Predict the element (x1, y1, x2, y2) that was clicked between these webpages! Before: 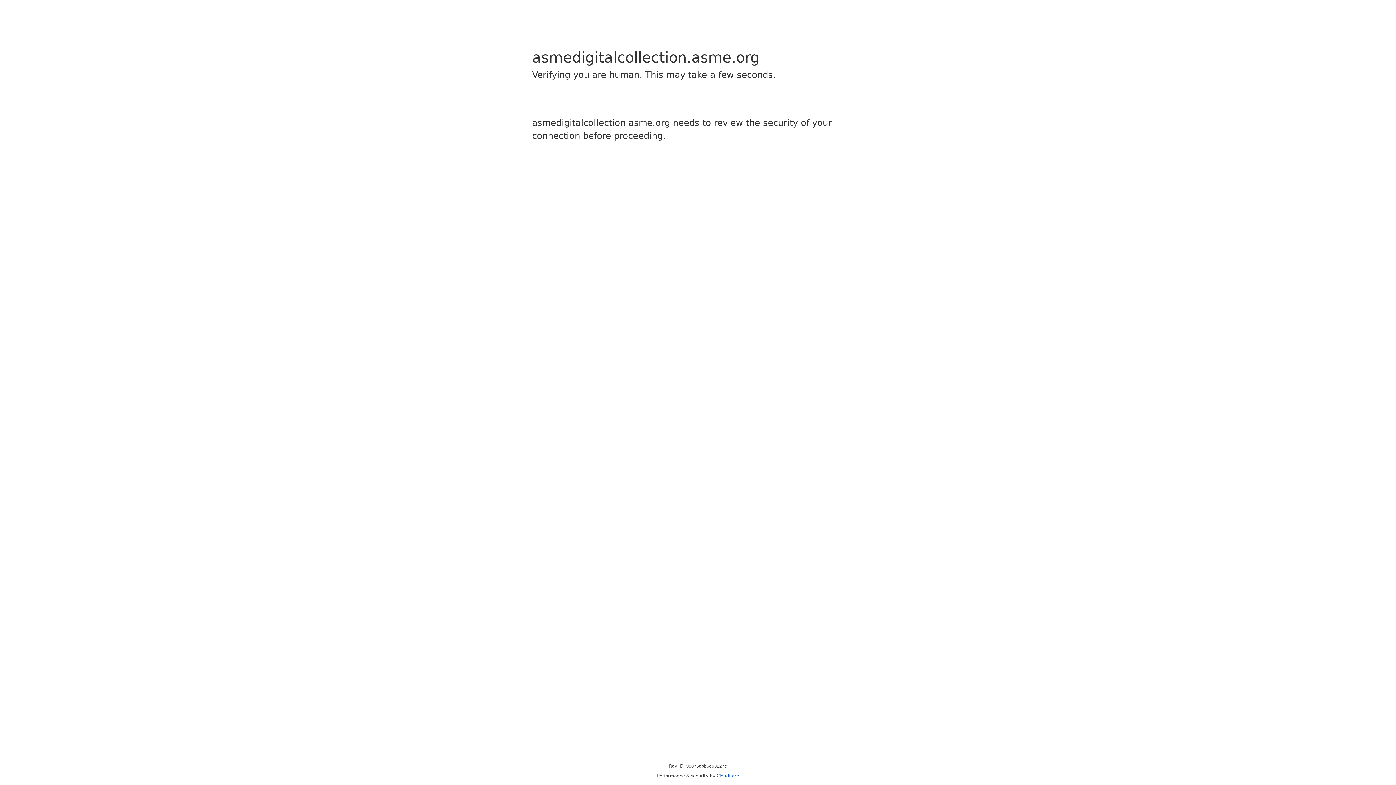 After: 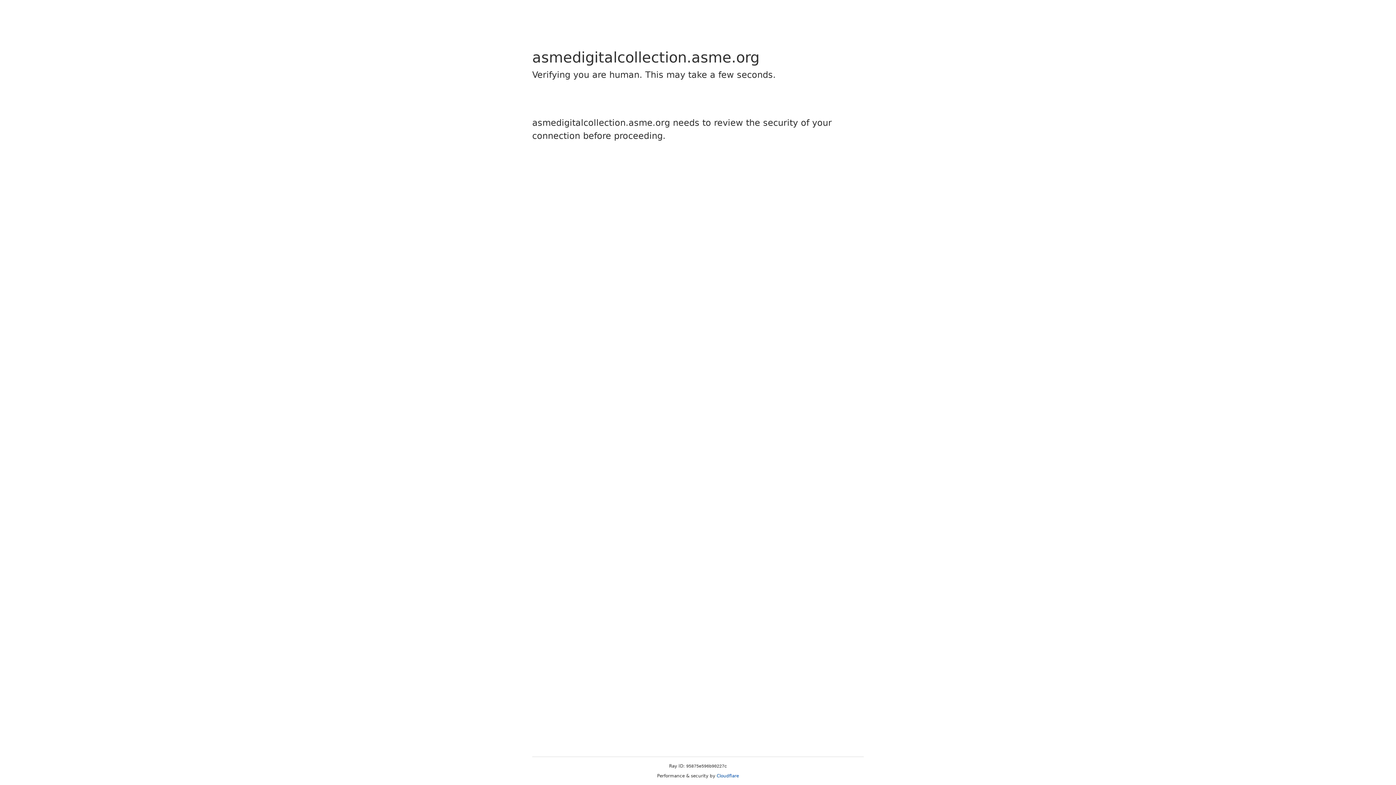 Action: label: Cloudflare bbox: (716, 773, 739, 778)